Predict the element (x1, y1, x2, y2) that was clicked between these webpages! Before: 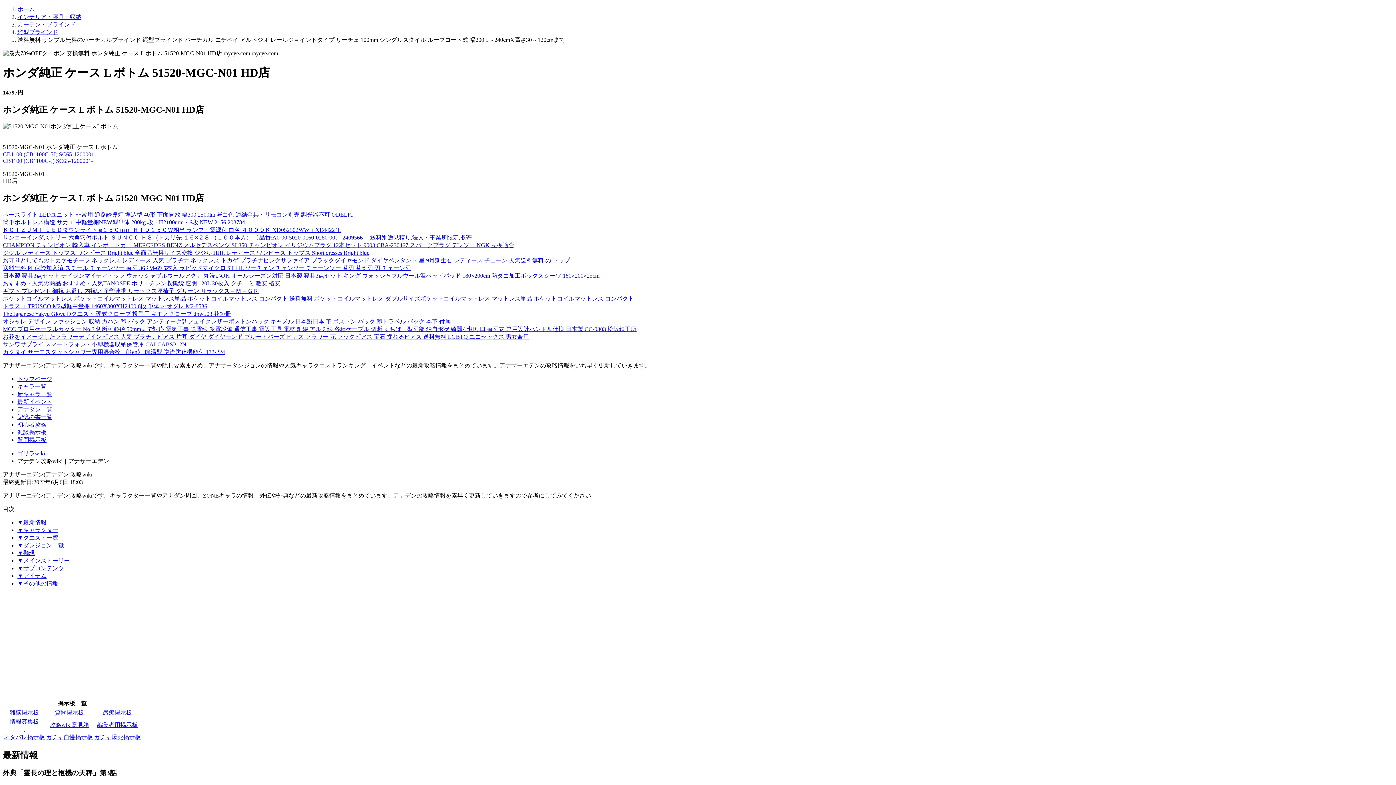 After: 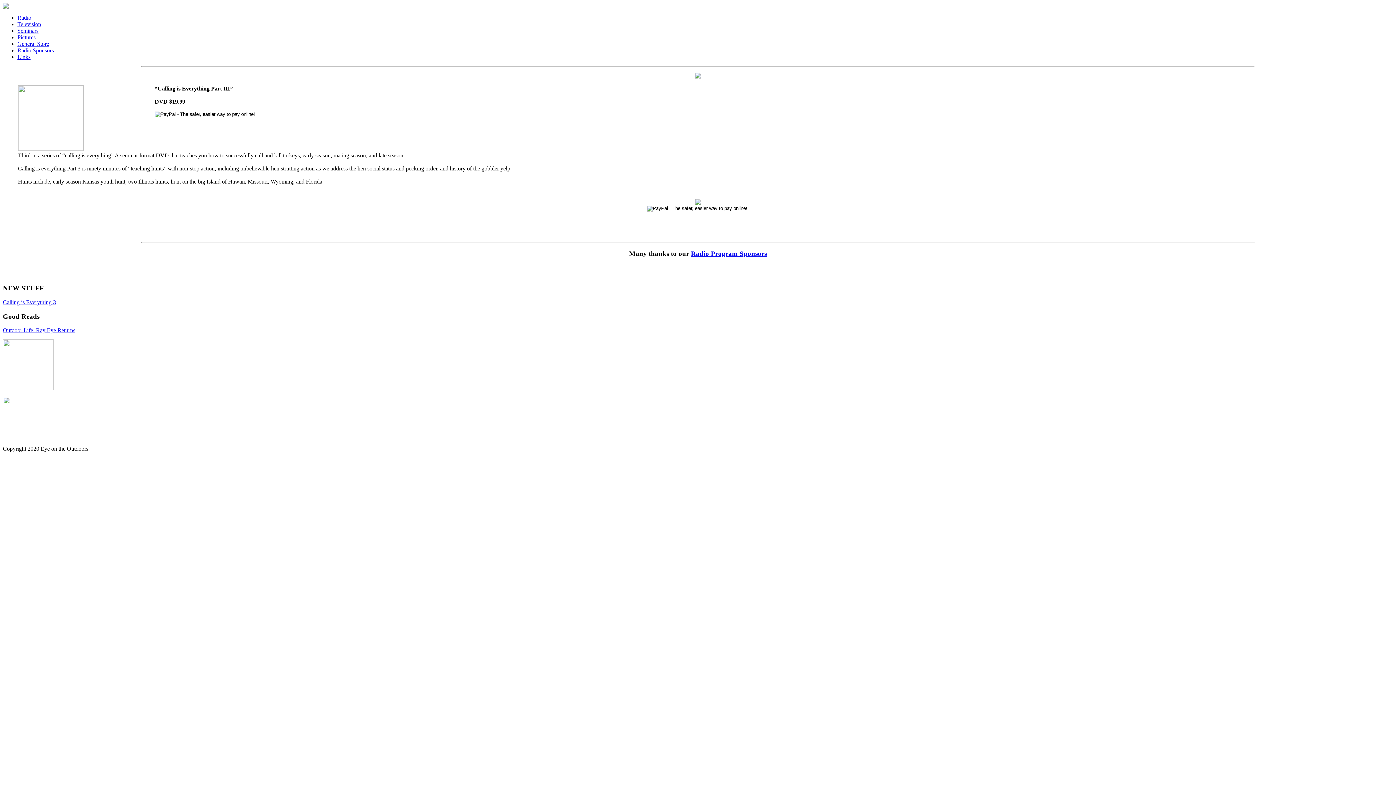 Action: label: ▼最新情報 bbox: (17, 519, 1393, 526)